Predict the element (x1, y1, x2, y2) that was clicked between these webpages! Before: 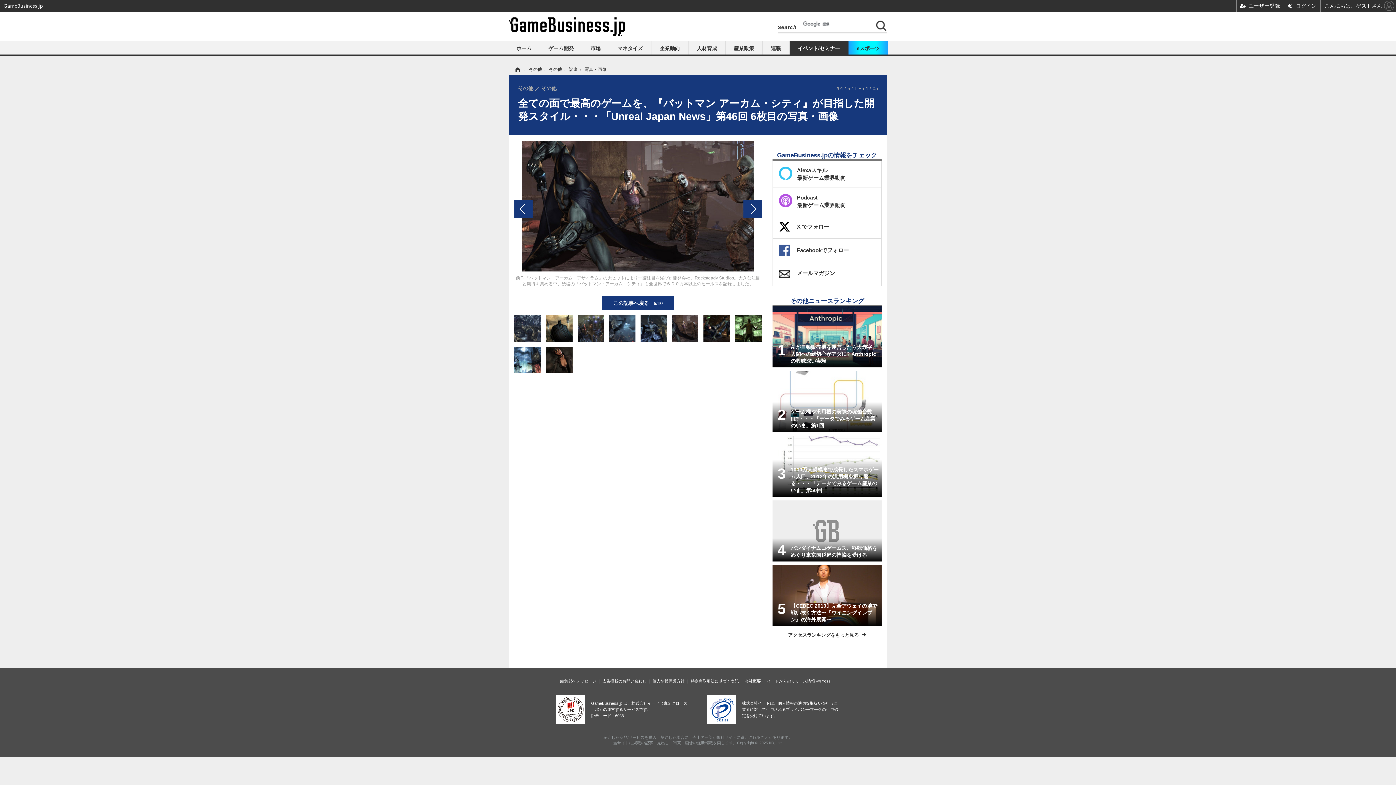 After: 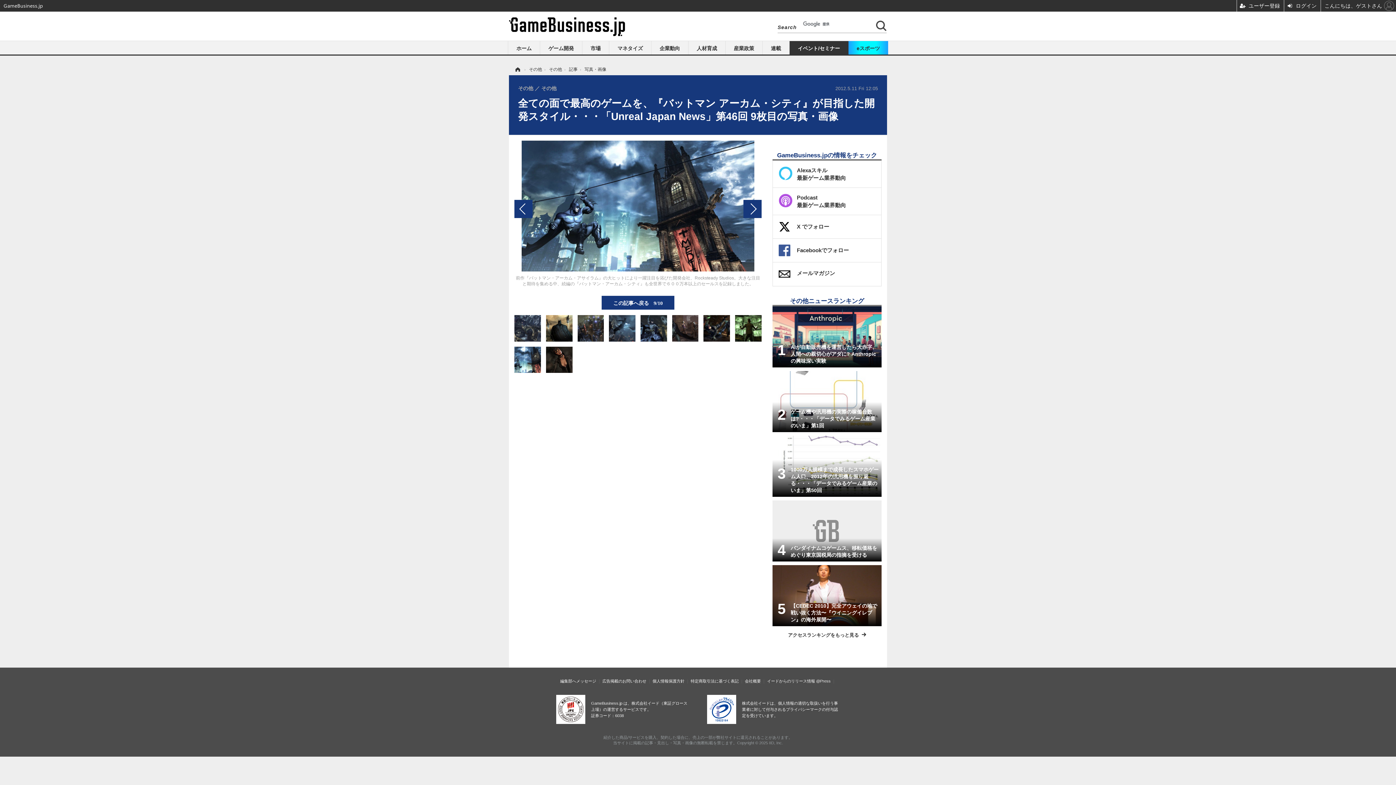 Action: bbox: (514, 356, 541, 362)